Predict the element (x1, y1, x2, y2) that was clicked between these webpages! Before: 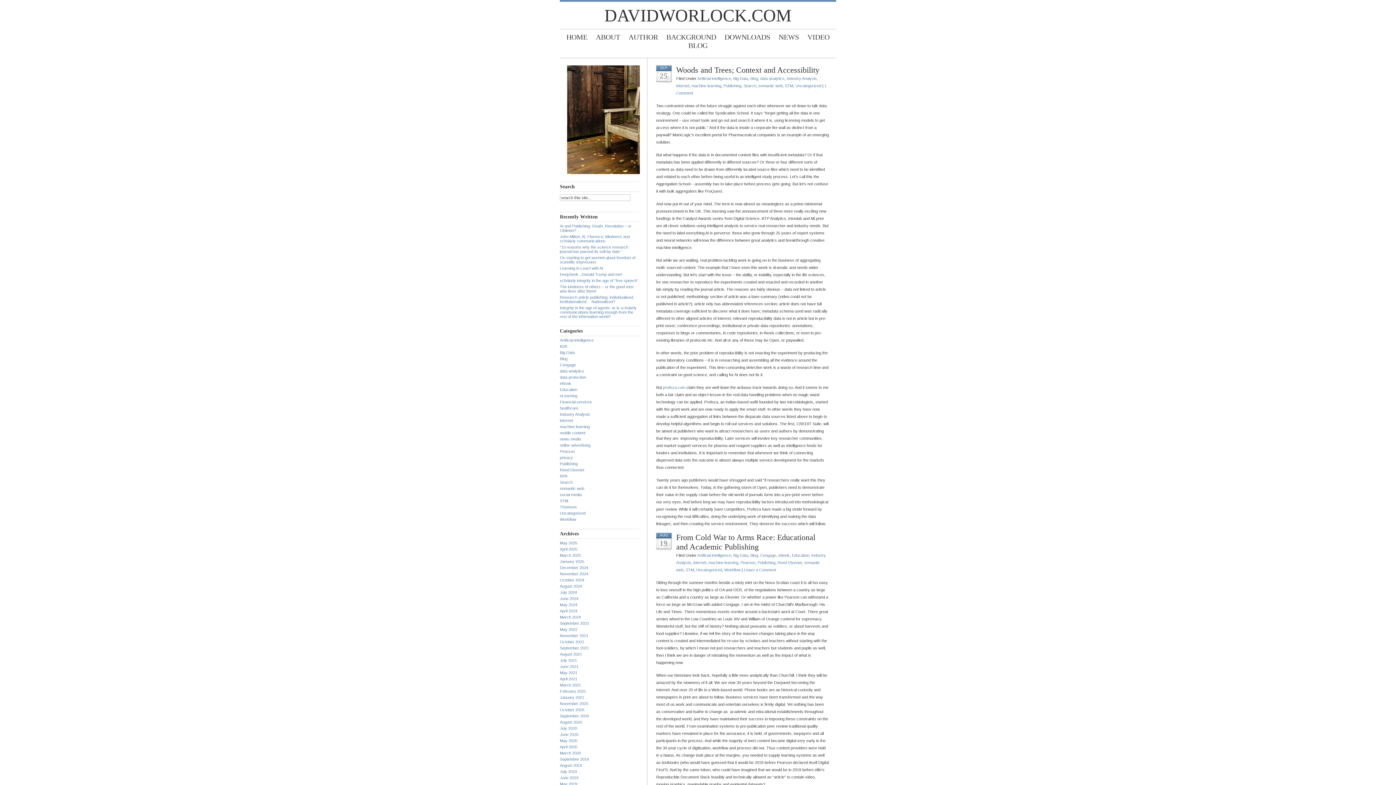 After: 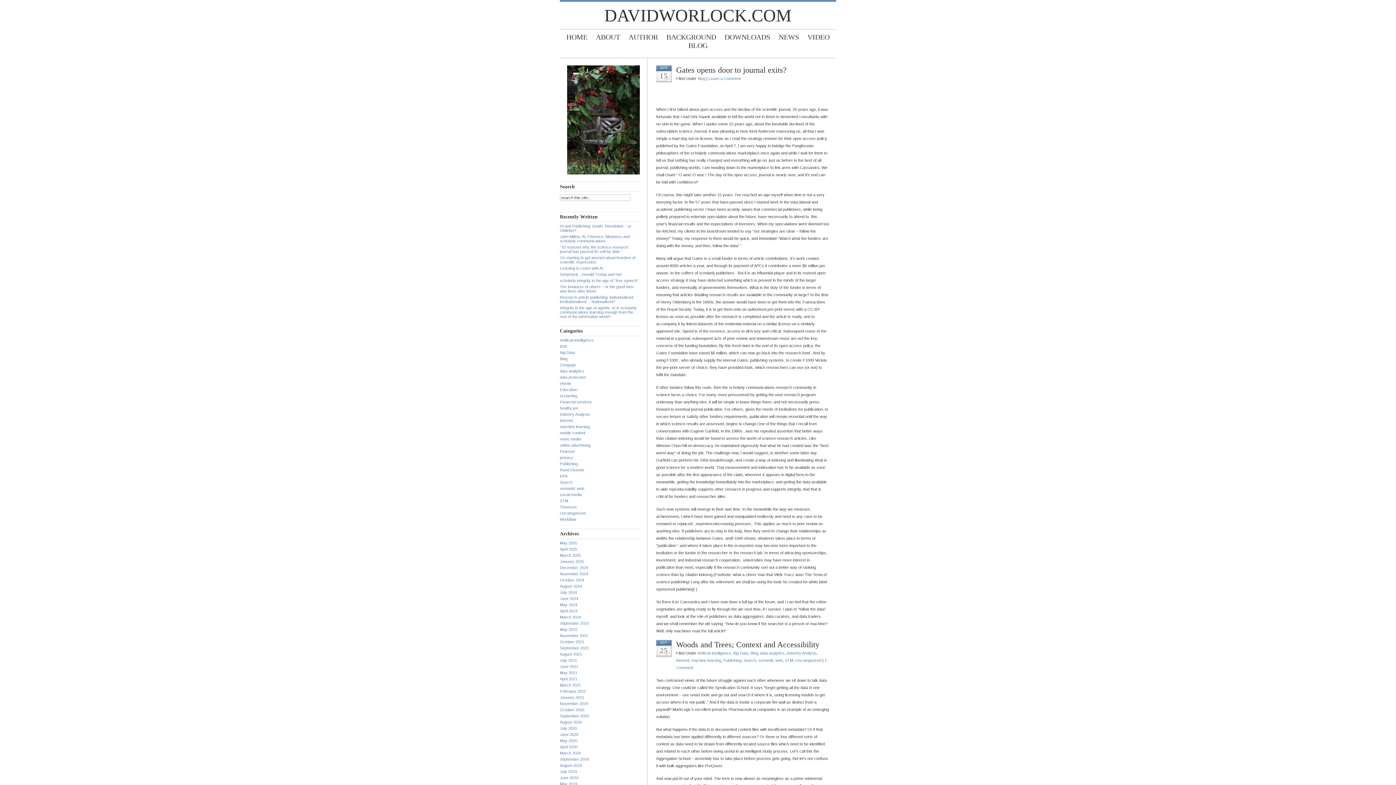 Action: label: BLOG bbox: (684, 41, 711, 49)